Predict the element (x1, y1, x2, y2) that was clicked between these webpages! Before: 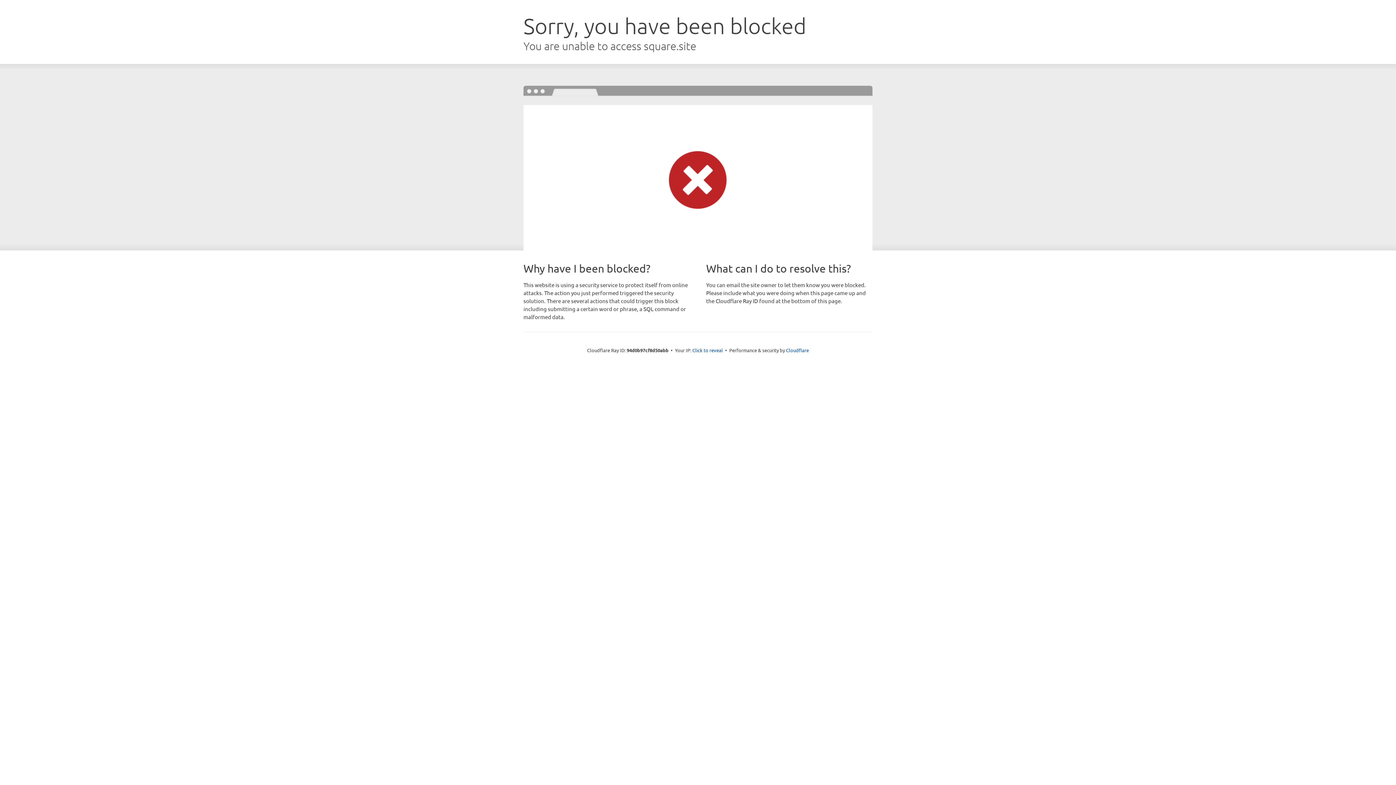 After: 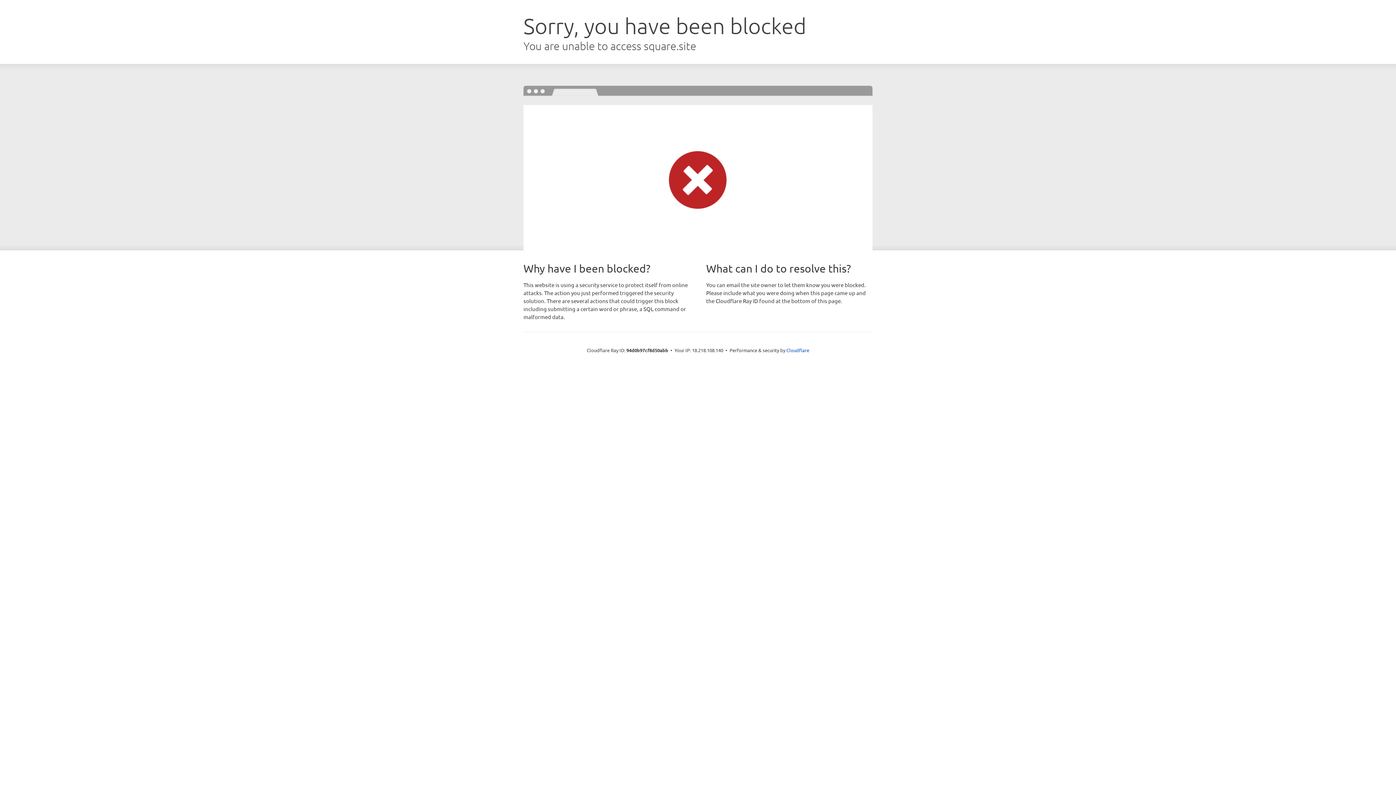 Action: bbox: (692, 346, 723, 353) label: Click to reveal